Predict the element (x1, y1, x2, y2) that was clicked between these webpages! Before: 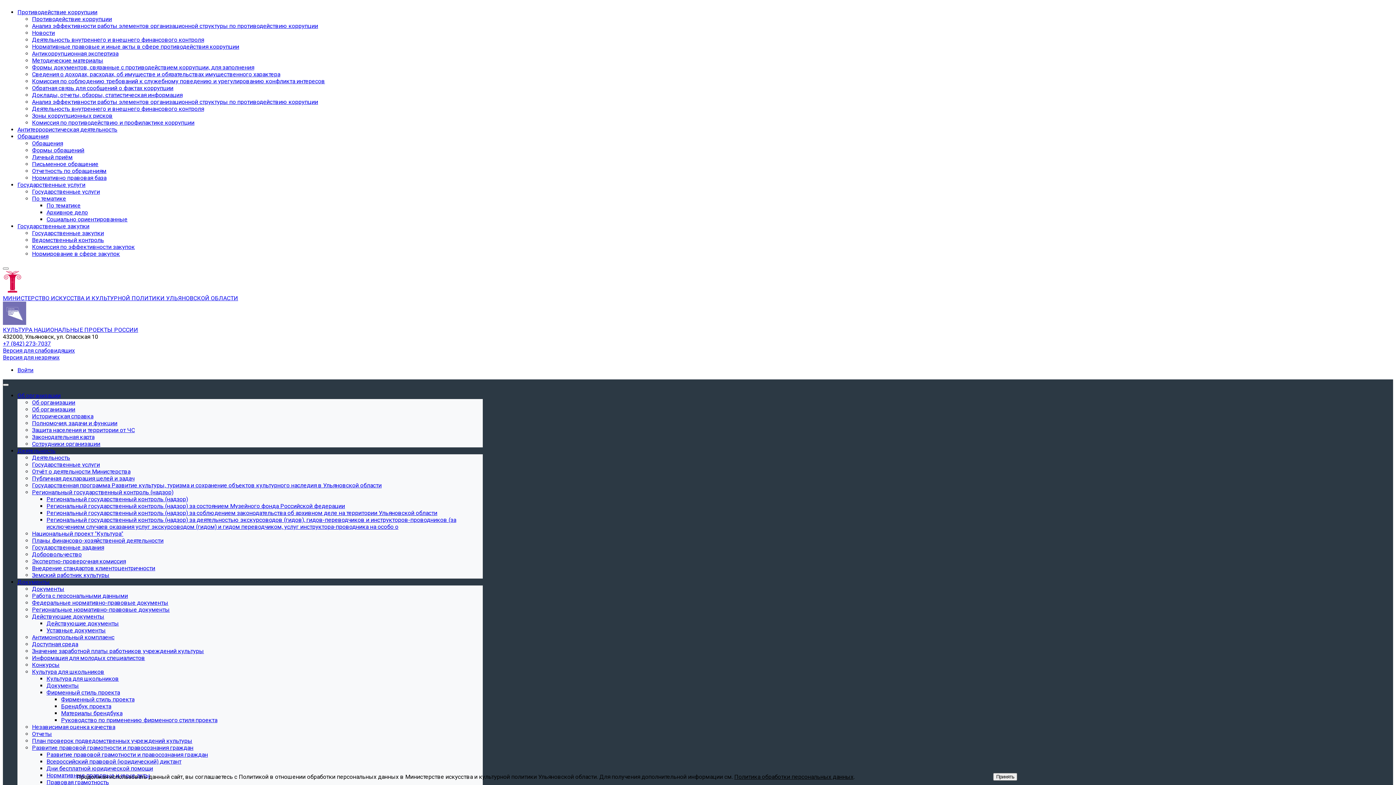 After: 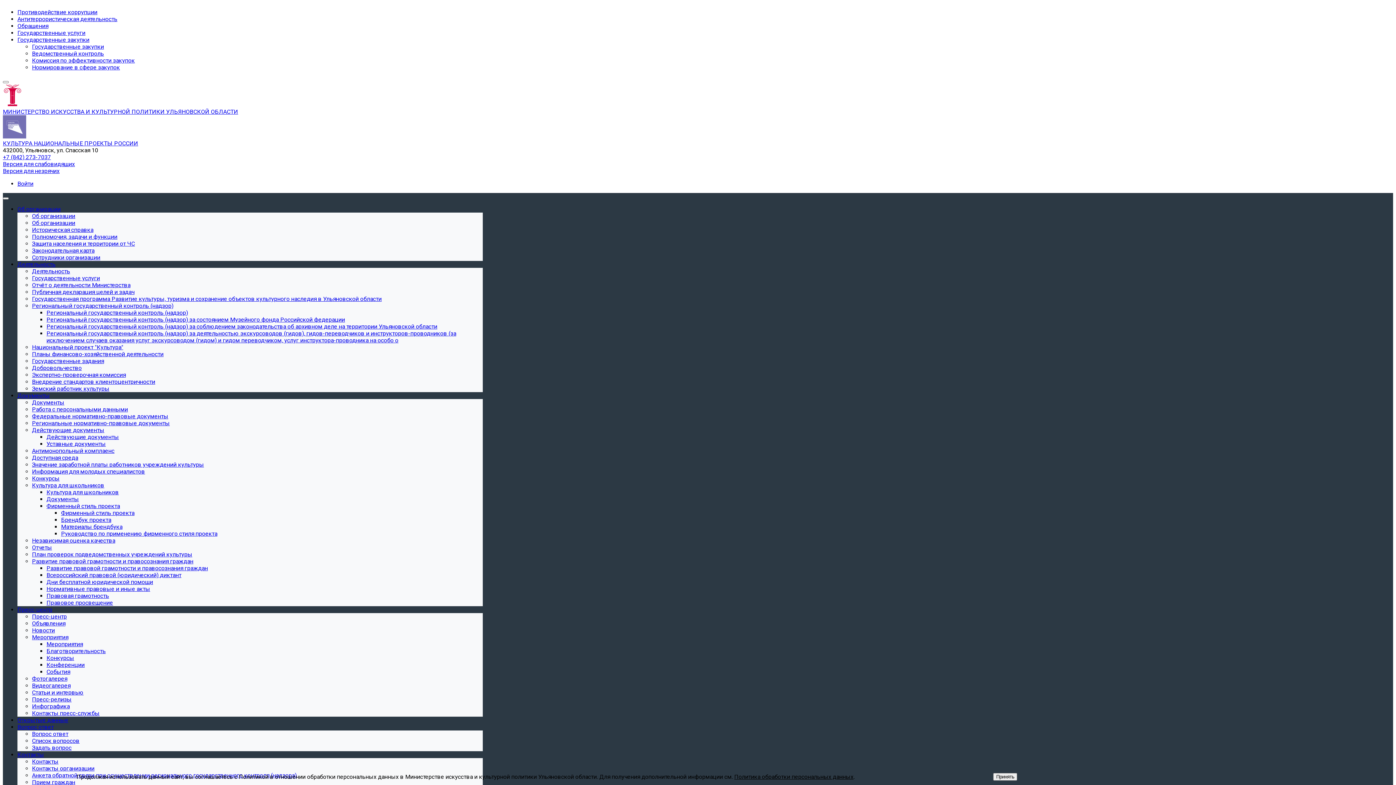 Action: label: Региональный государственный контроль (надзор) bbox: (32, 489, 173, 496)